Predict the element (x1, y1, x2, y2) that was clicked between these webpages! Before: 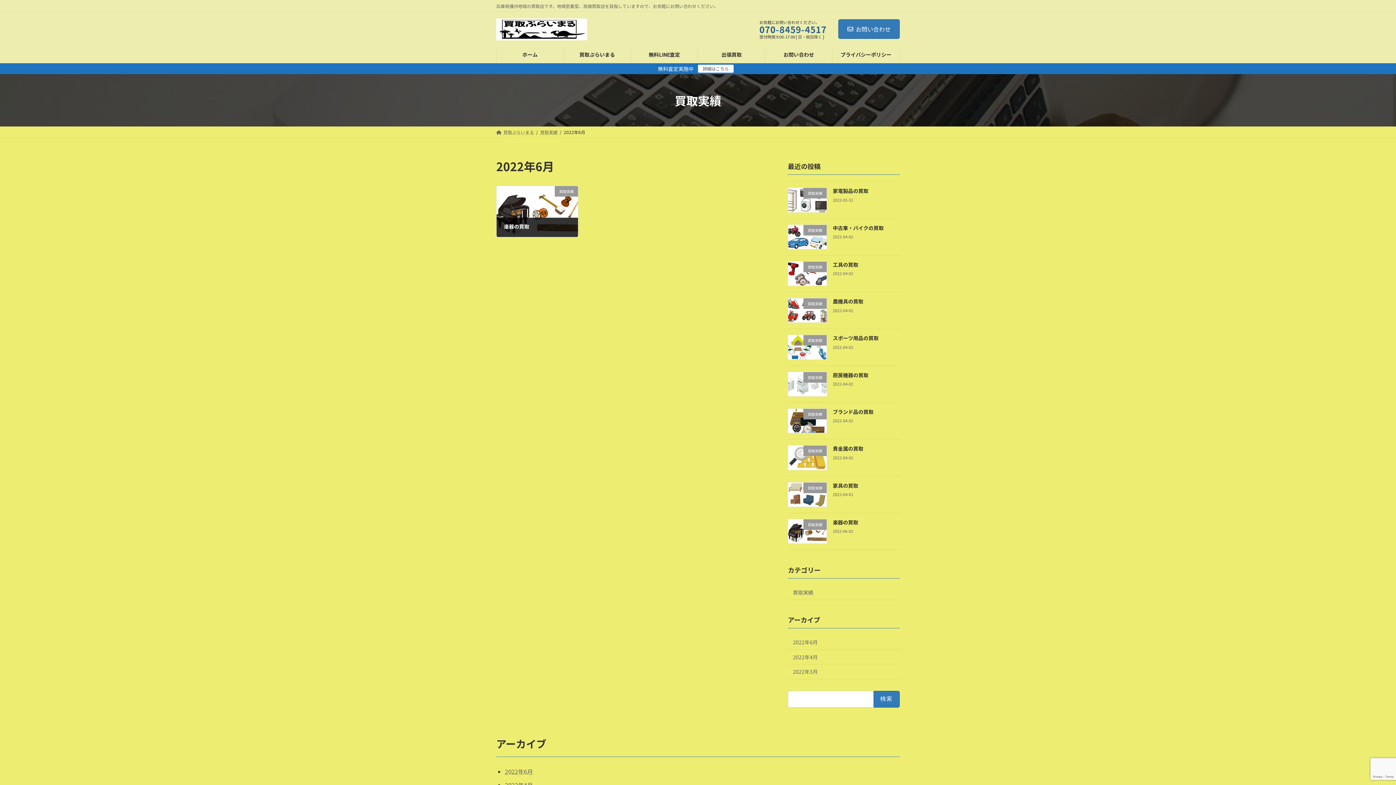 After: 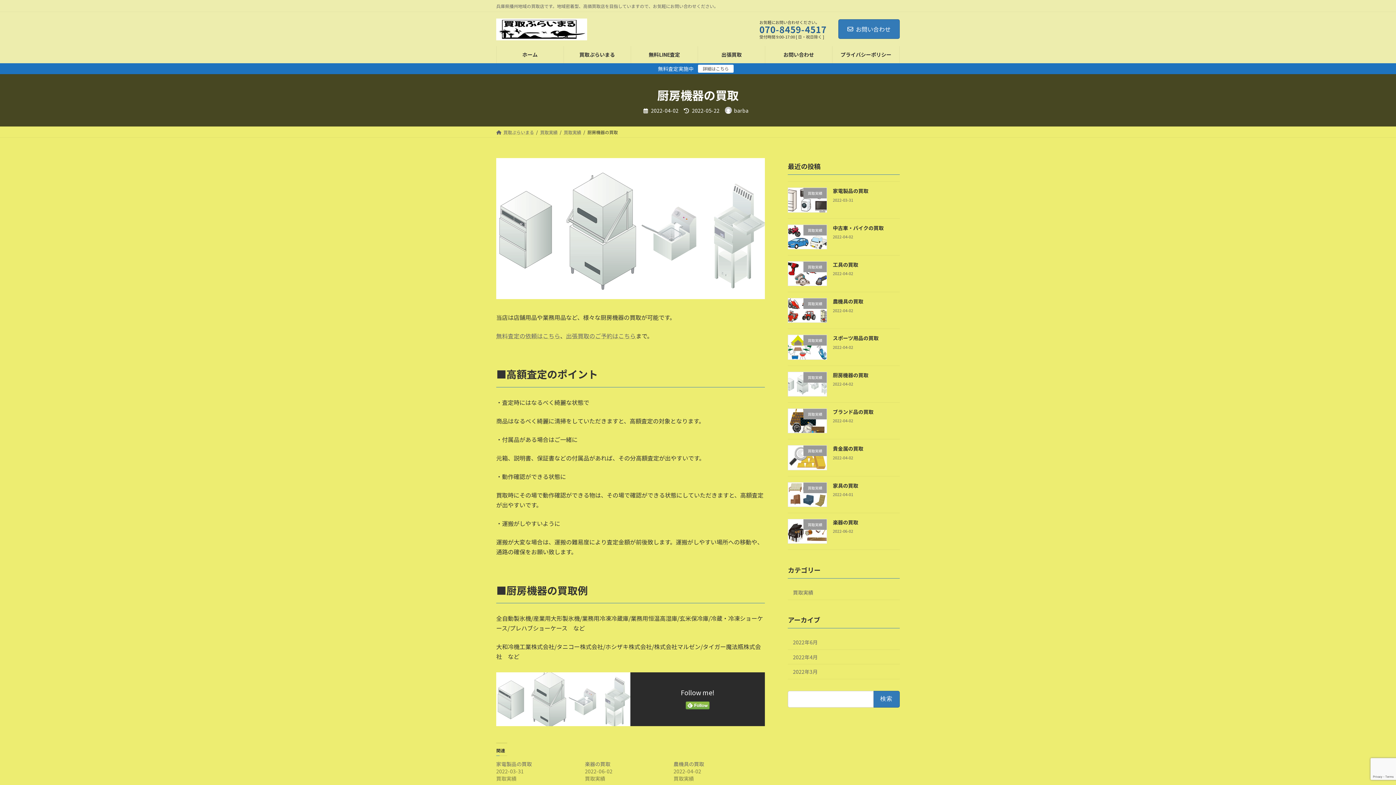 Action: bbox: (833, 371, 868, 378) label: 厨房機器の買取